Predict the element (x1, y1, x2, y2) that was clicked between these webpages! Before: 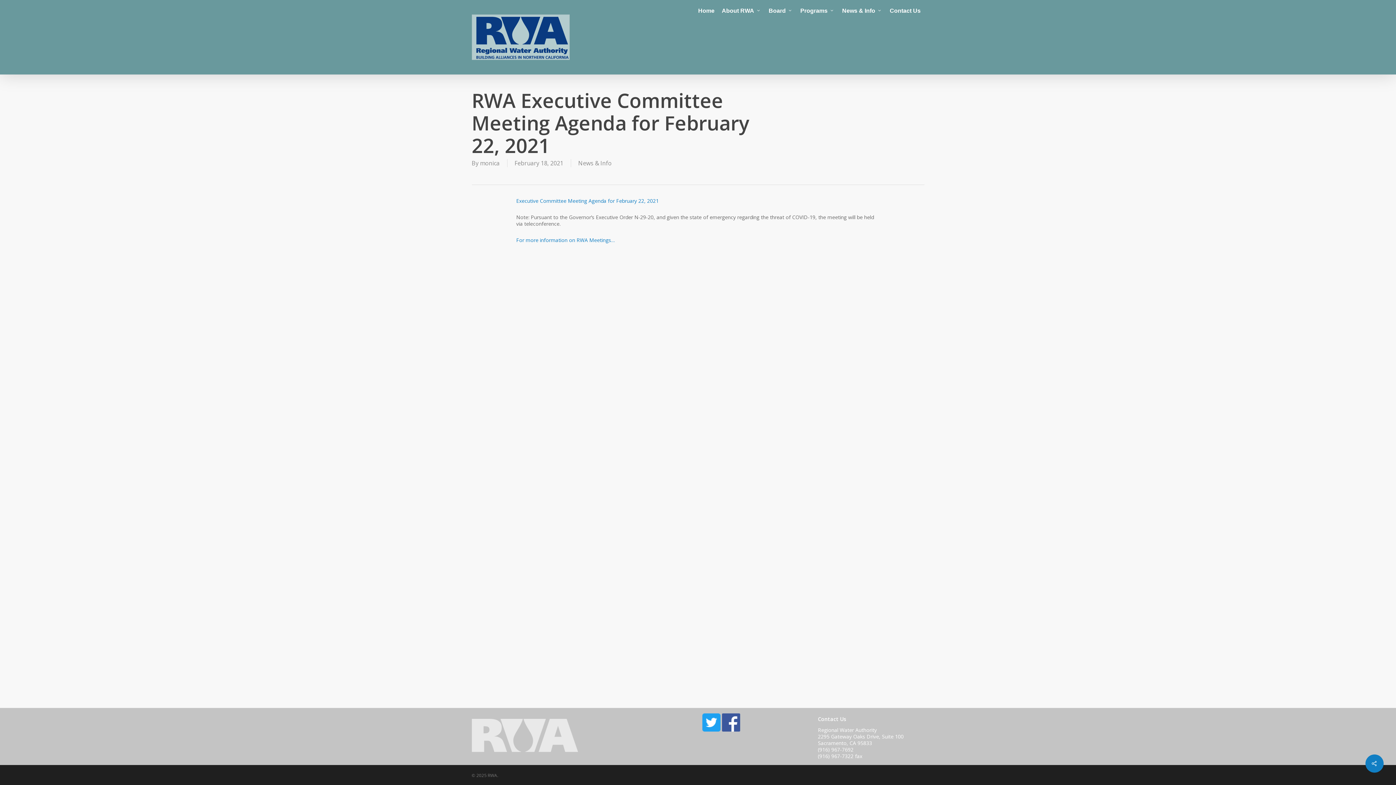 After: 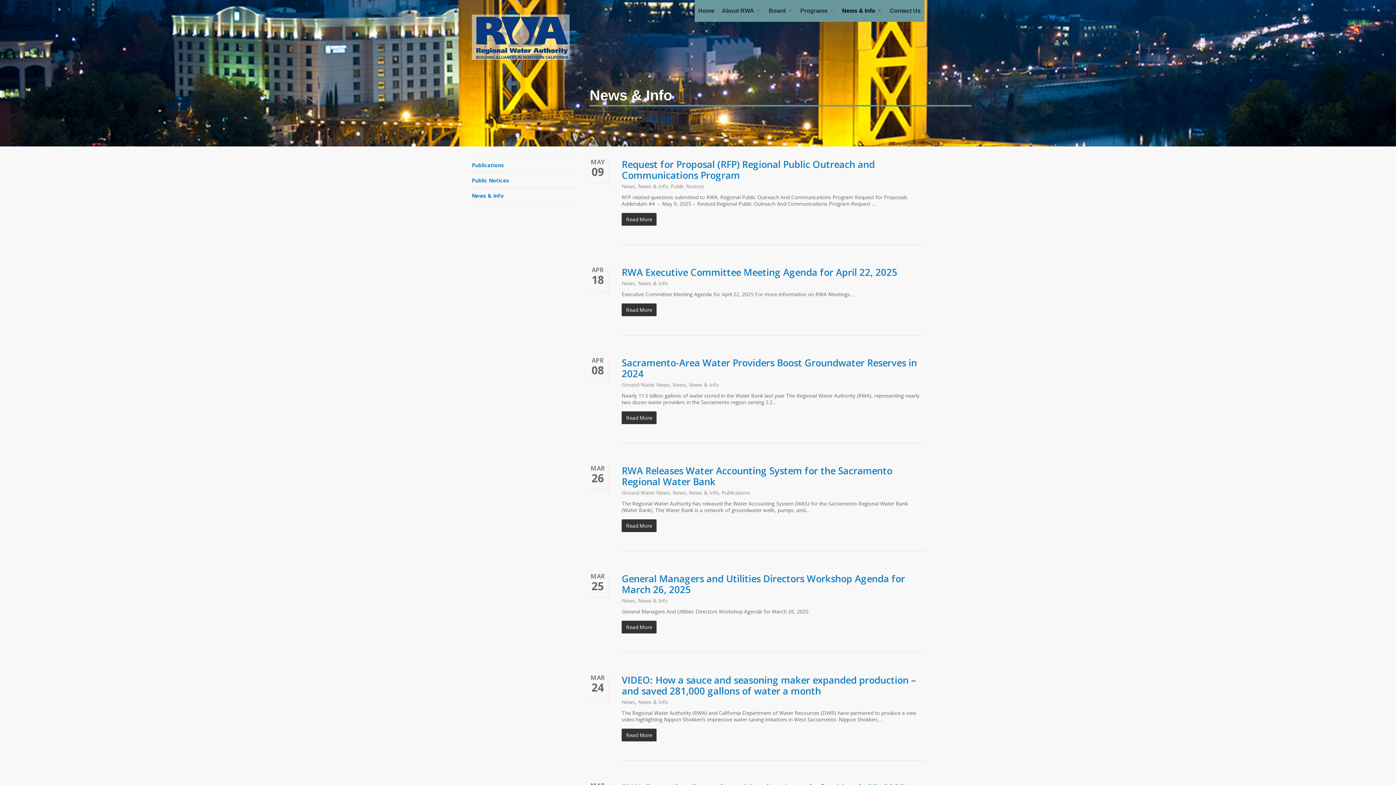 Action: label: News & Info bbox: (838, 2, 886, 19)